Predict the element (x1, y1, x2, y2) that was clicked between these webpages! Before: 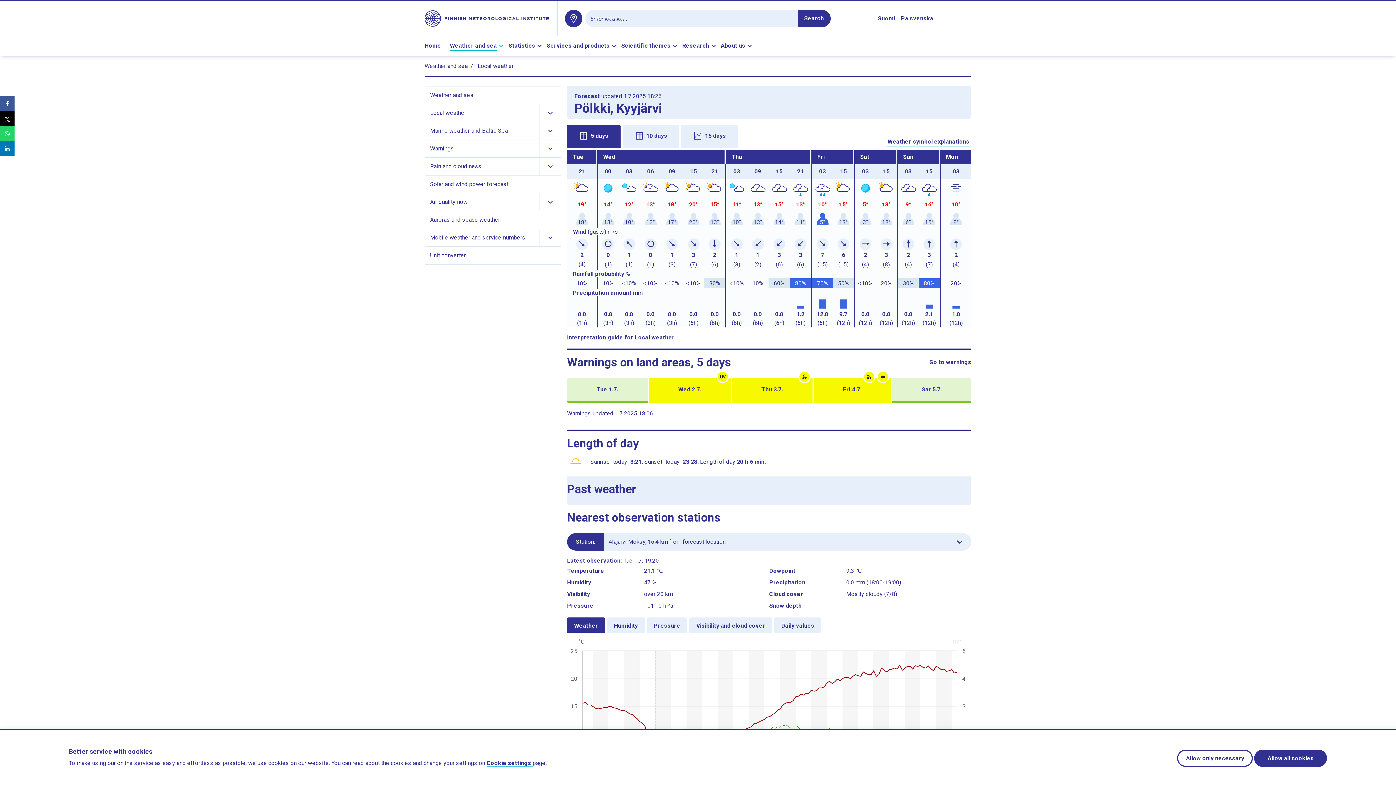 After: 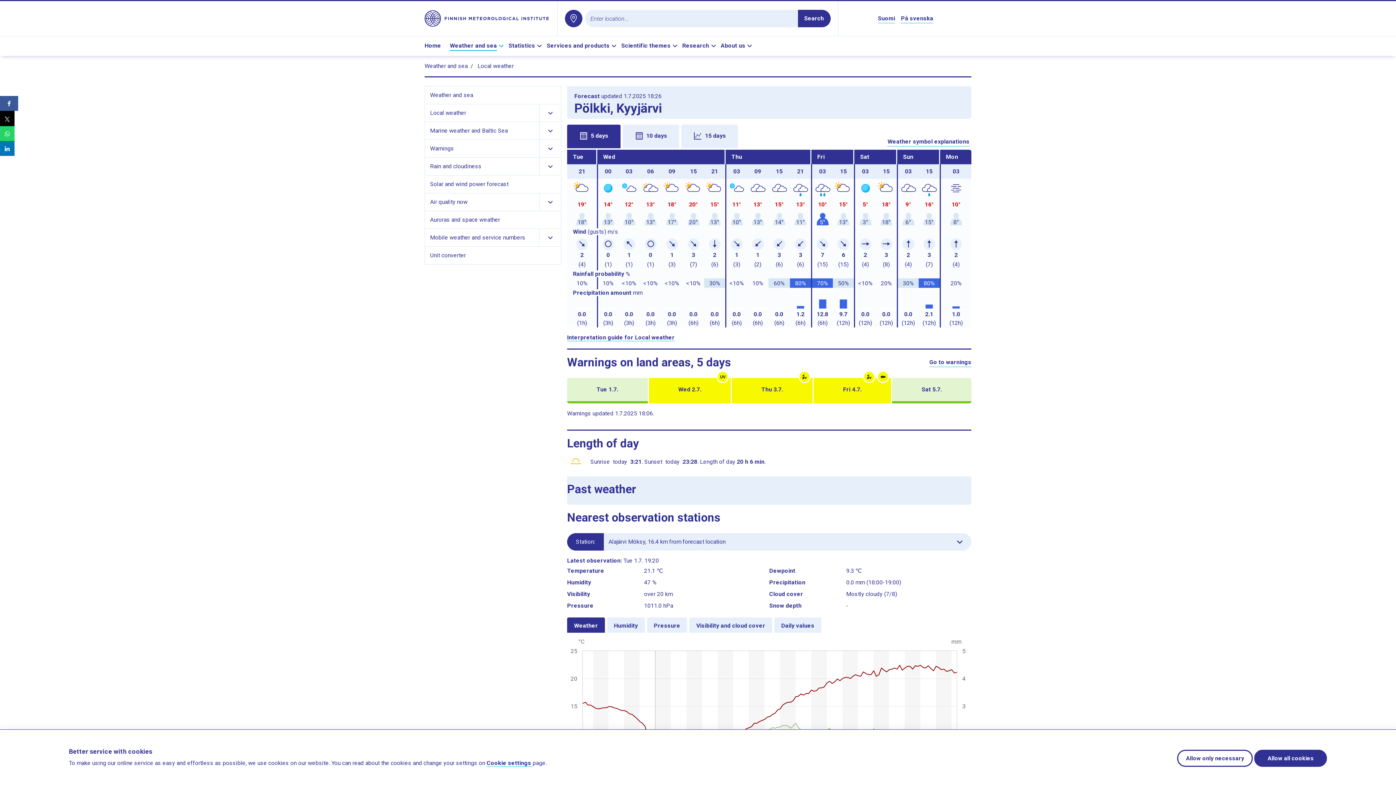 Action: bbox: (0, 96, 14, 111)